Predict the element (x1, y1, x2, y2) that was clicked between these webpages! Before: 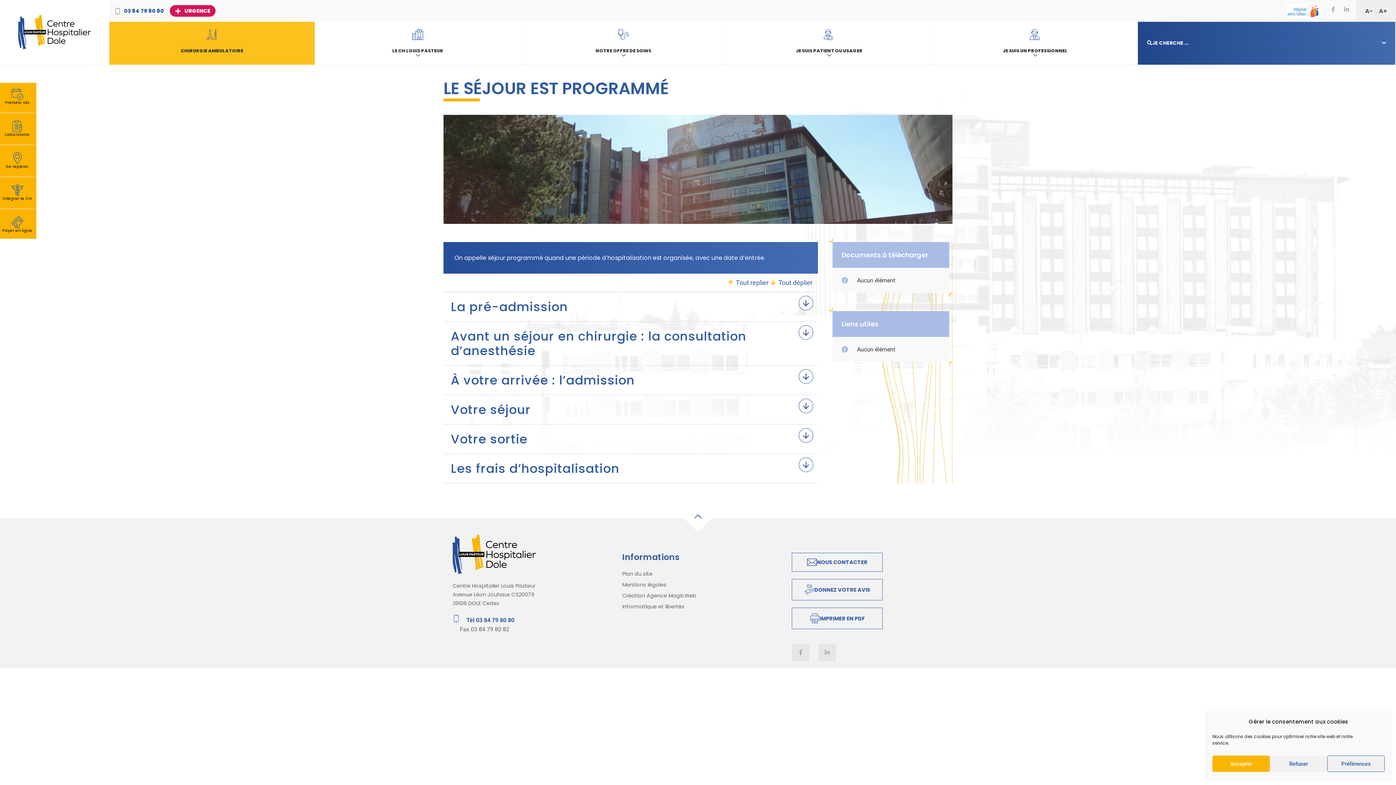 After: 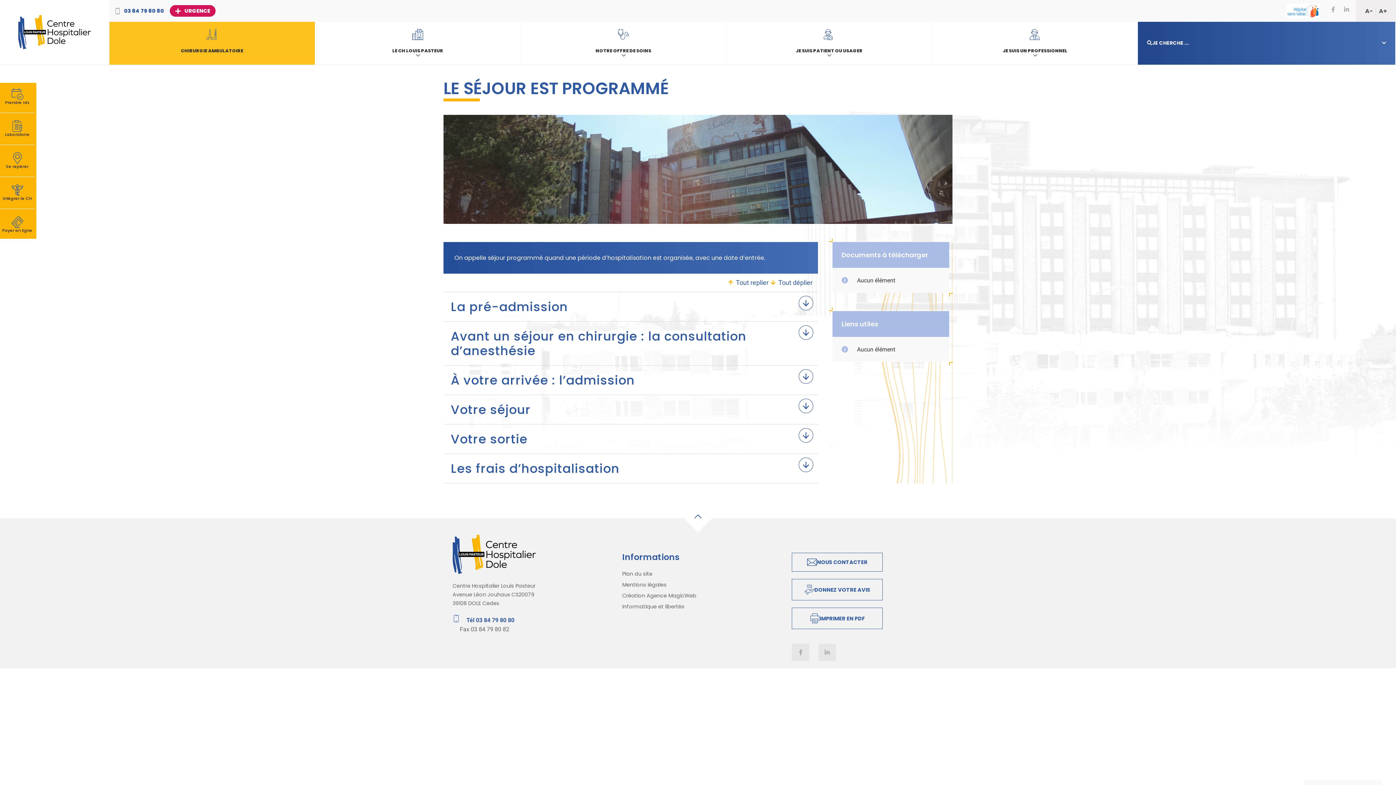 Action: bbox: (1212, 756, 1270, 772) label: Accepter